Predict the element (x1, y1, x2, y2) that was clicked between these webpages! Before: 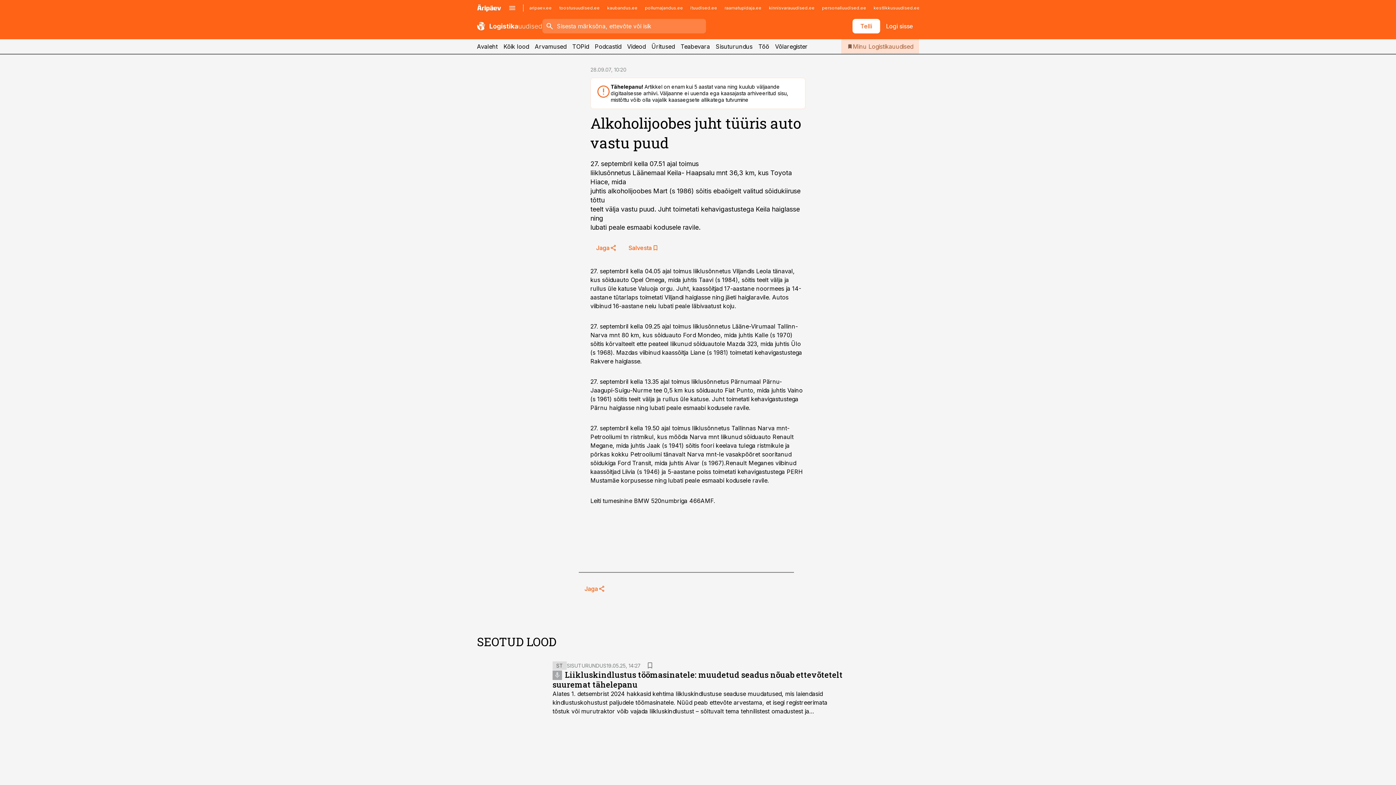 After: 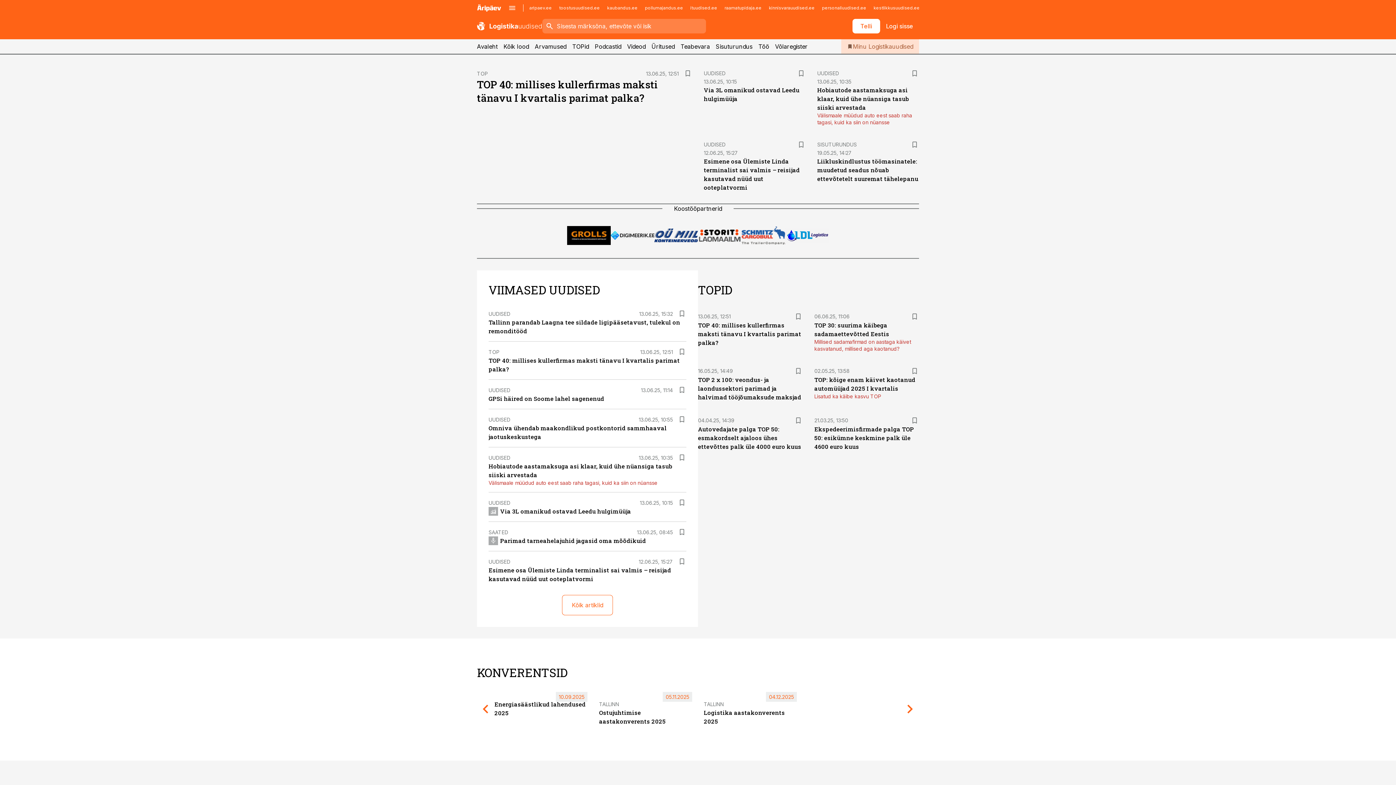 Action: bbox: (477, 18, 542, 33)